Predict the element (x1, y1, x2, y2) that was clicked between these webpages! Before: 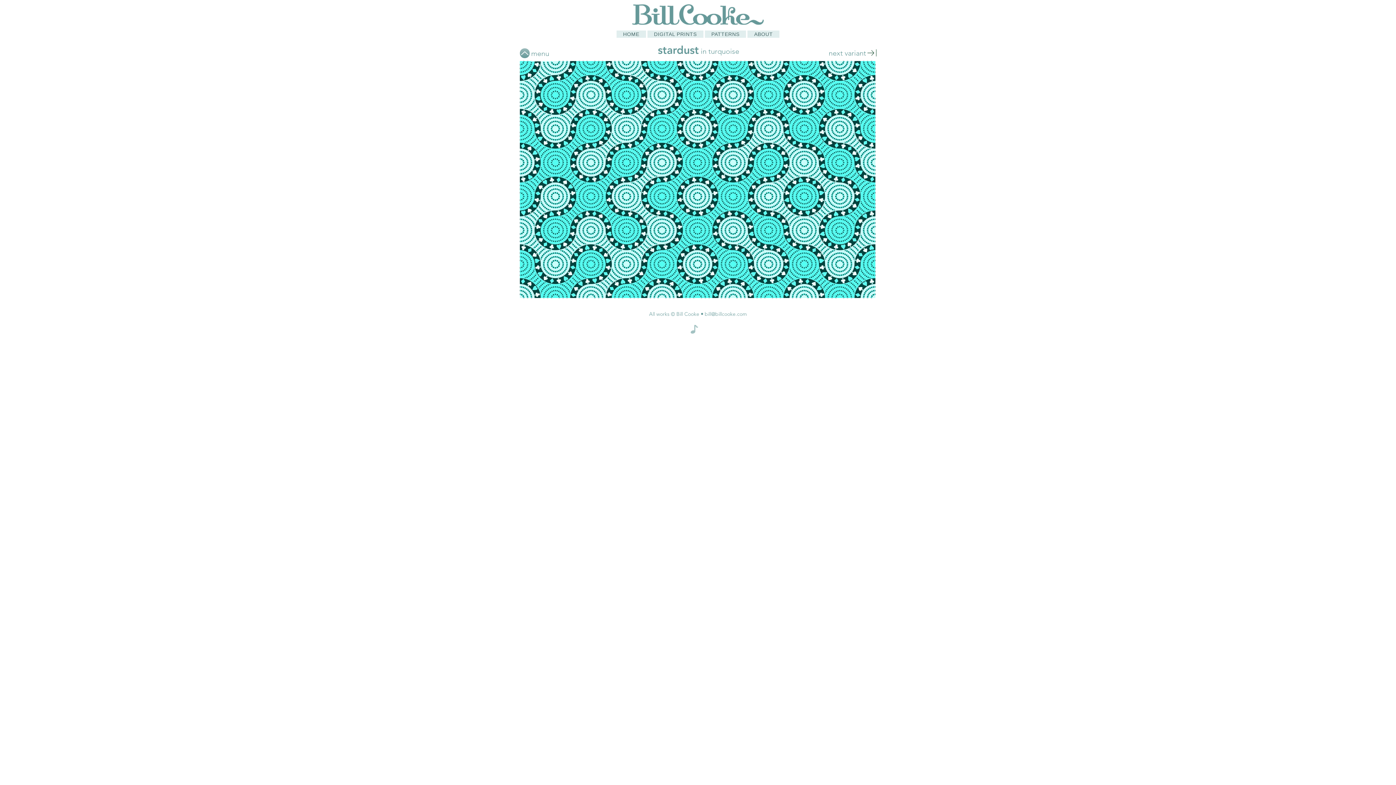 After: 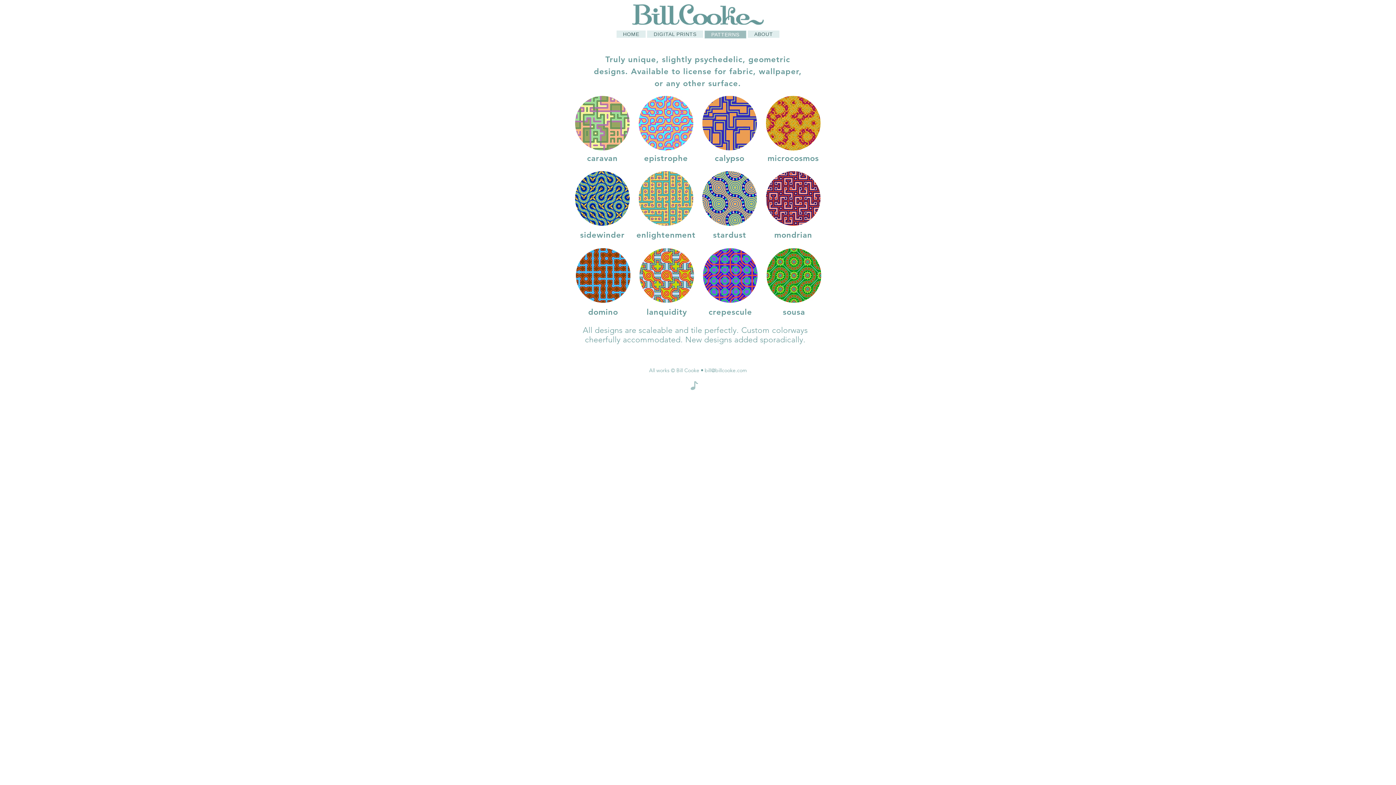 Action: bbox: (705, 30, 746, 37) label: PATTERNS